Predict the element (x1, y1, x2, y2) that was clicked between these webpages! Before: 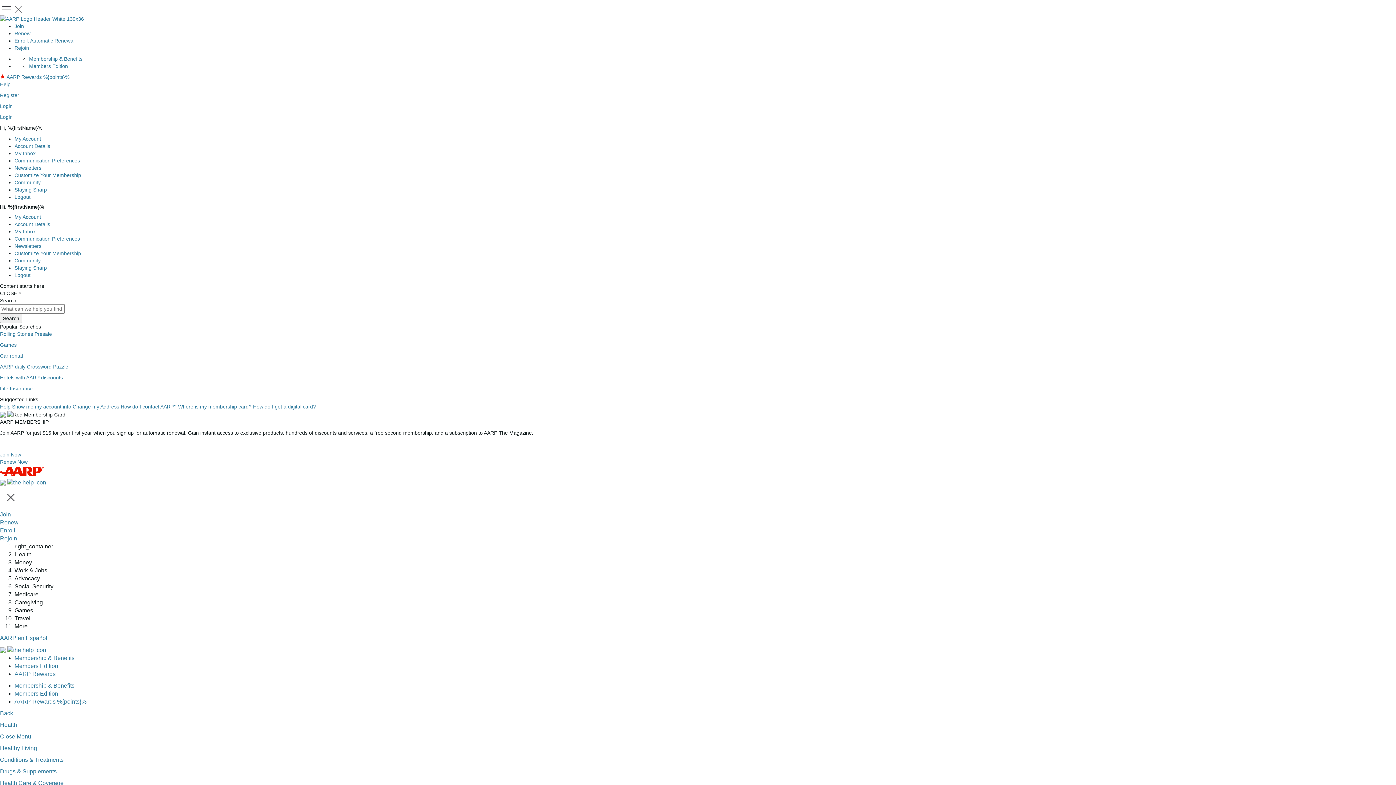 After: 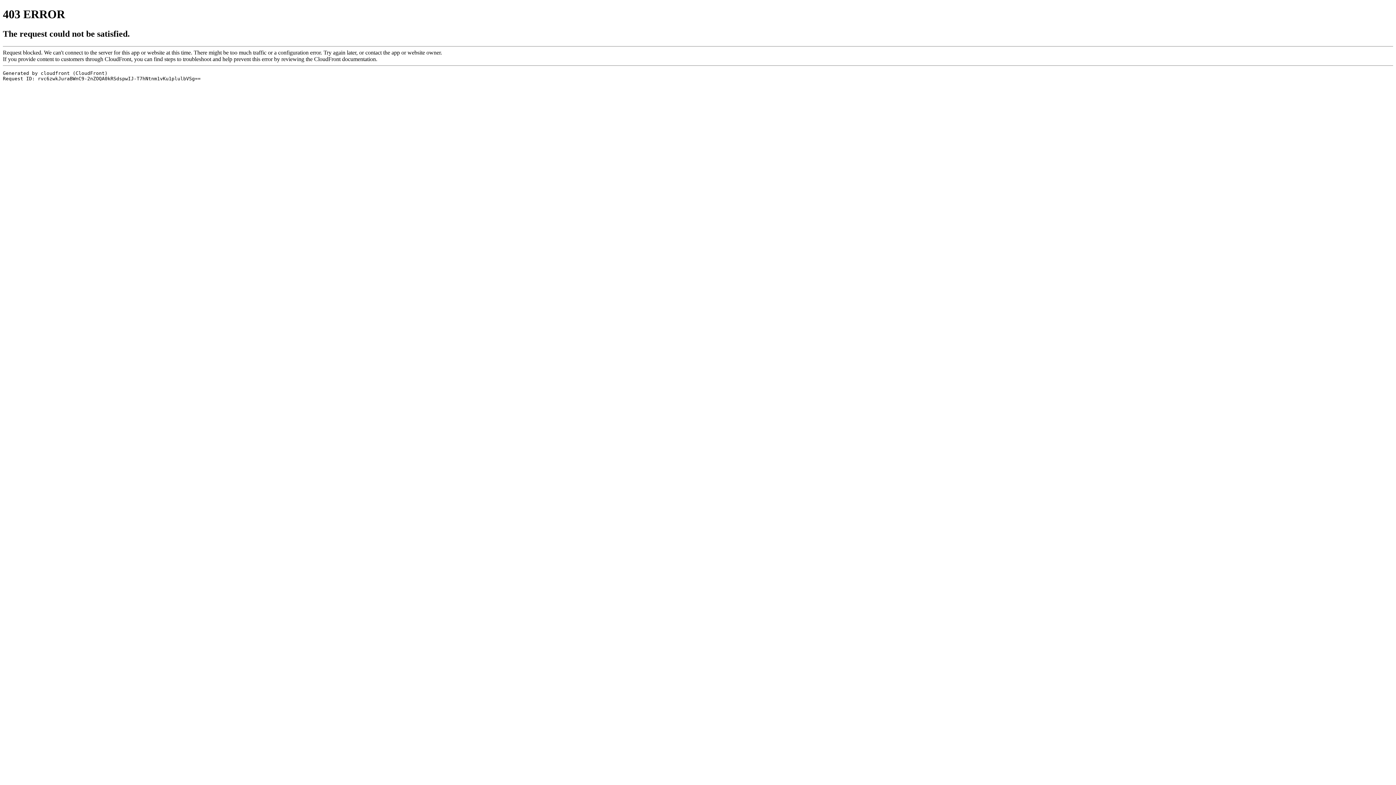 Action: bbox: (14, 690, 58, 697) label: Members Edition